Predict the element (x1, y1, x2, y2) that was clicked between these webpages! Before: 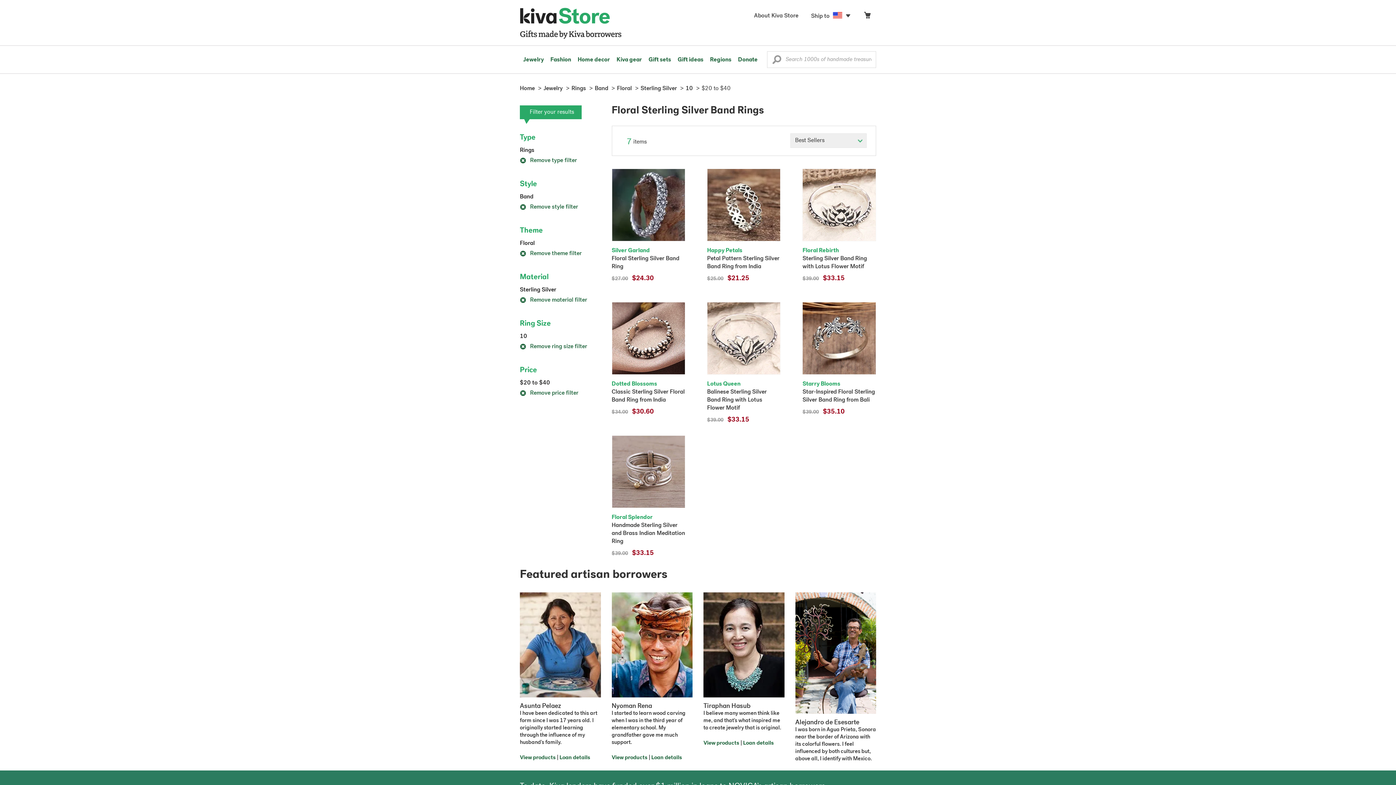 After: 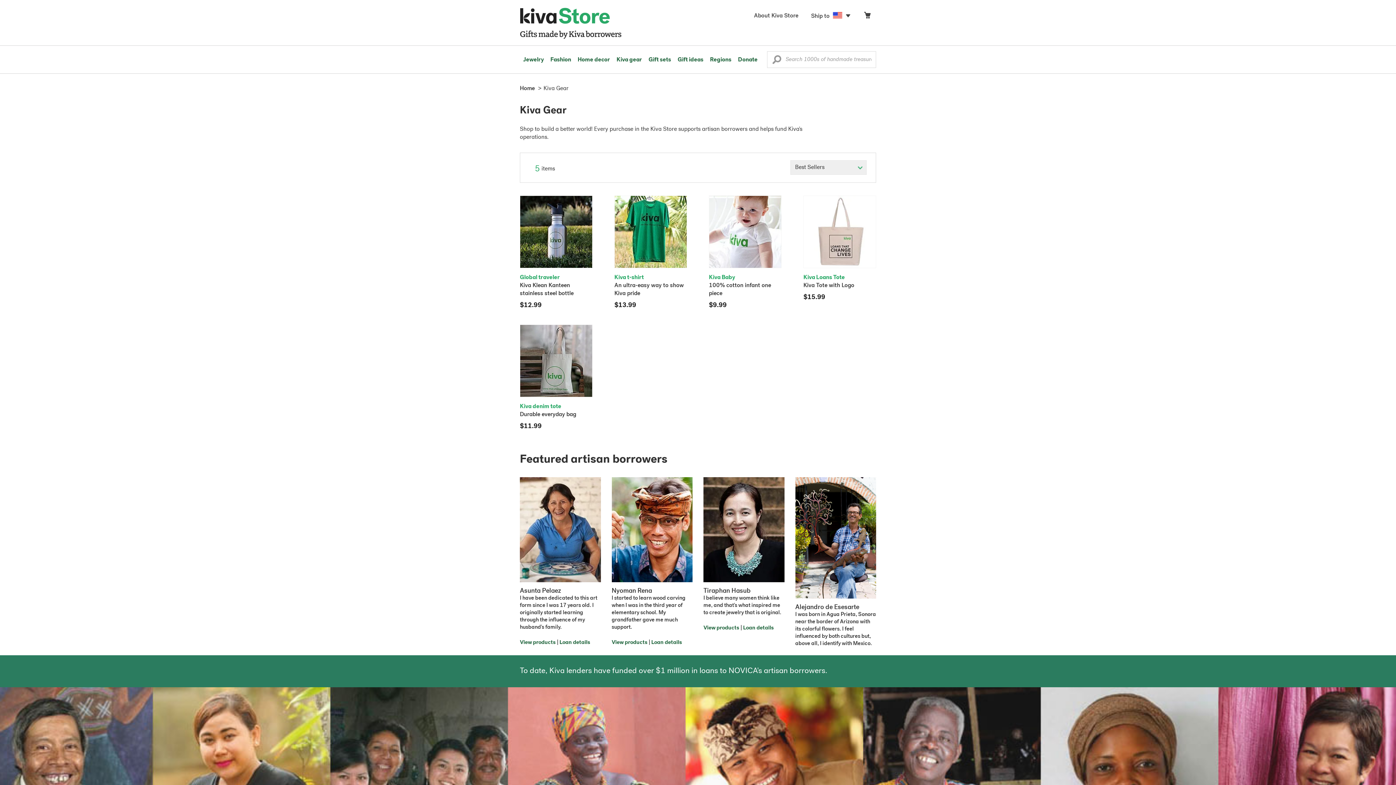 Action: bbox: (613, 45, 645, 73) label: Kiva gear